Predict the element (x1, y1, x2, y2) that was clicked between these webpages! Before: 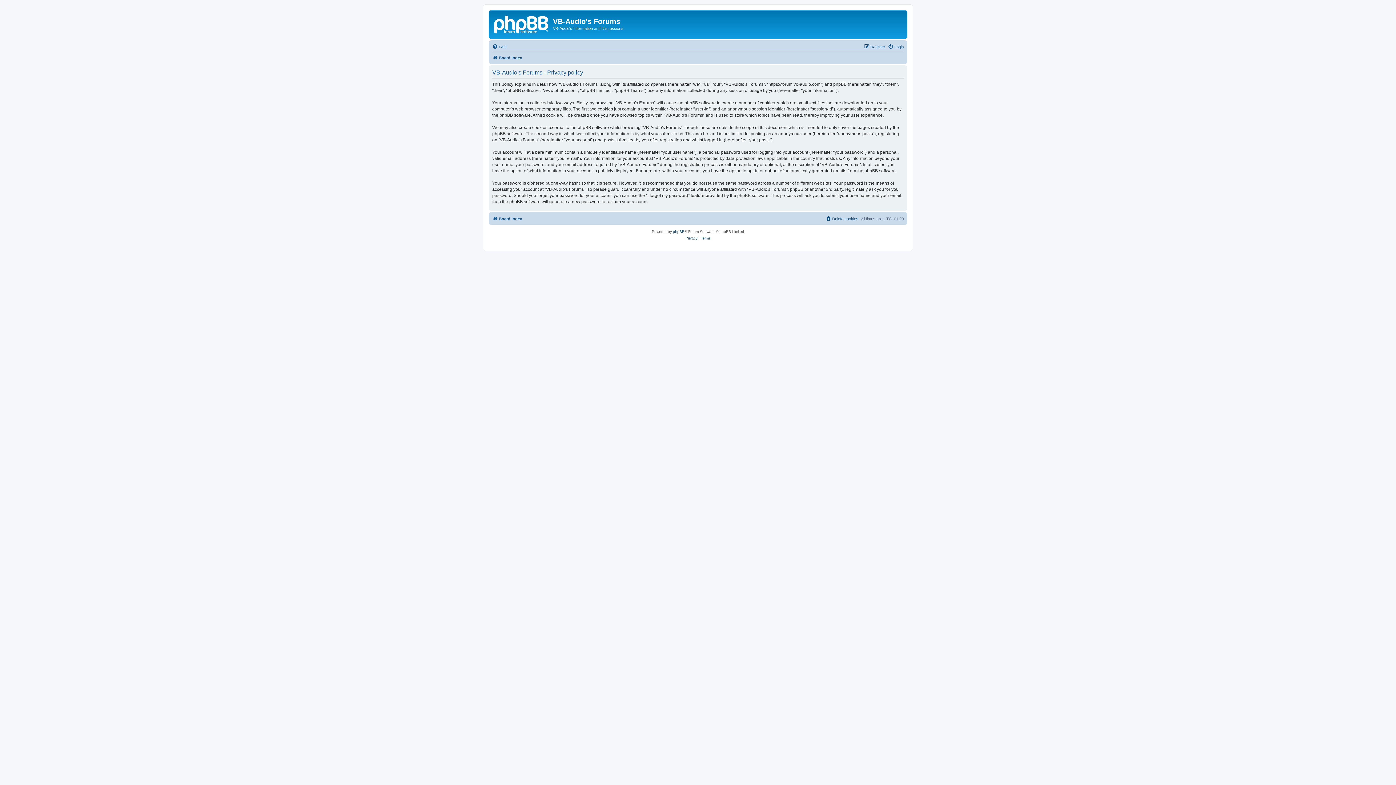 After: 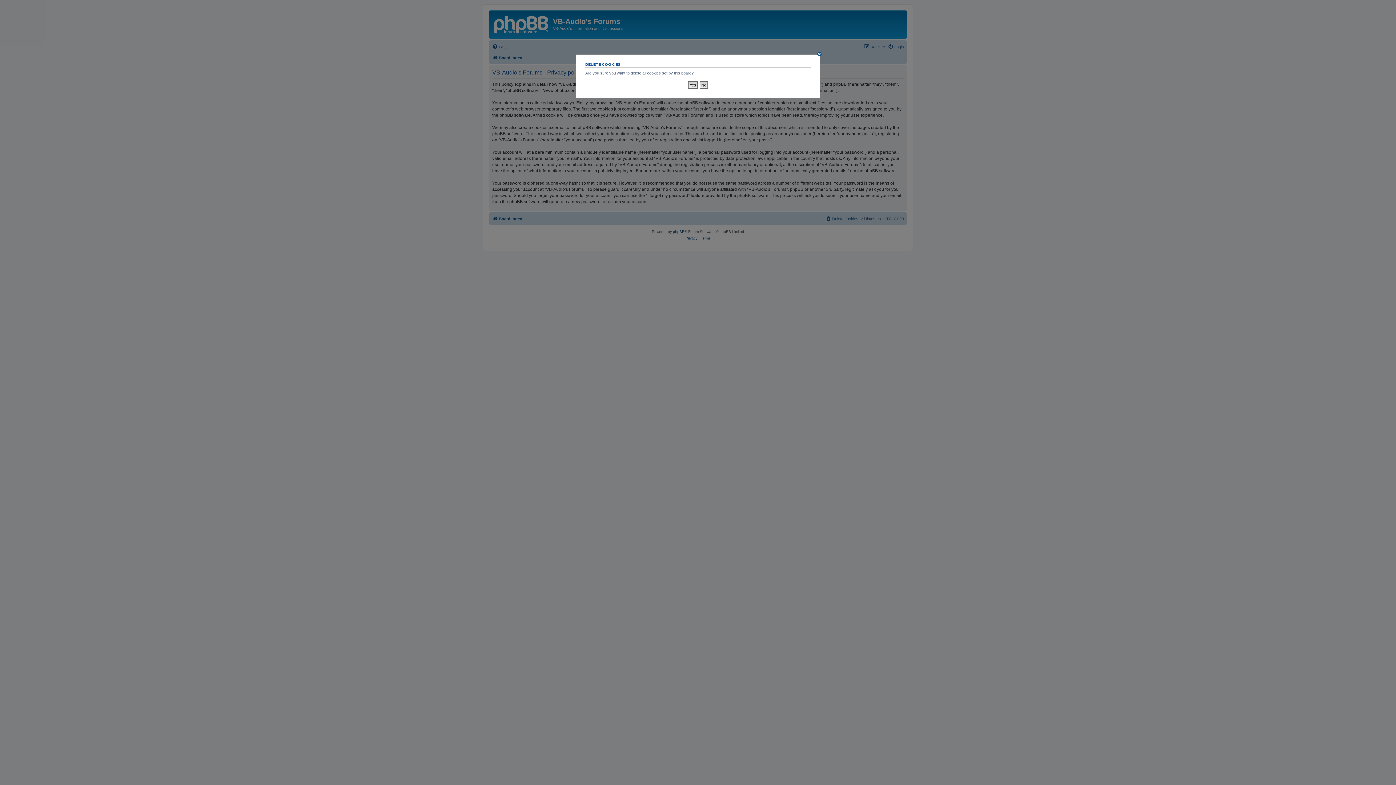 Action: label: Delete cookies bbox: (825, 214, 858, 223)